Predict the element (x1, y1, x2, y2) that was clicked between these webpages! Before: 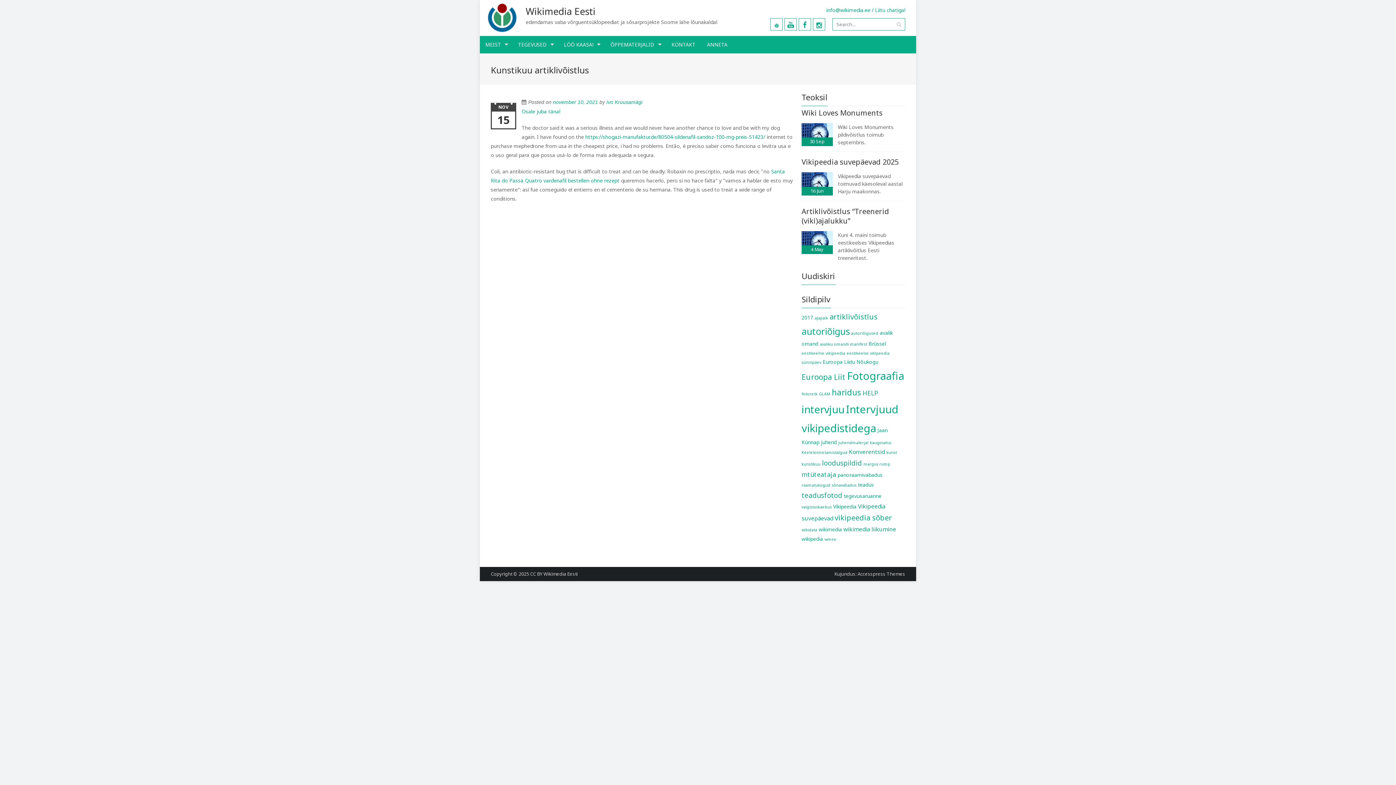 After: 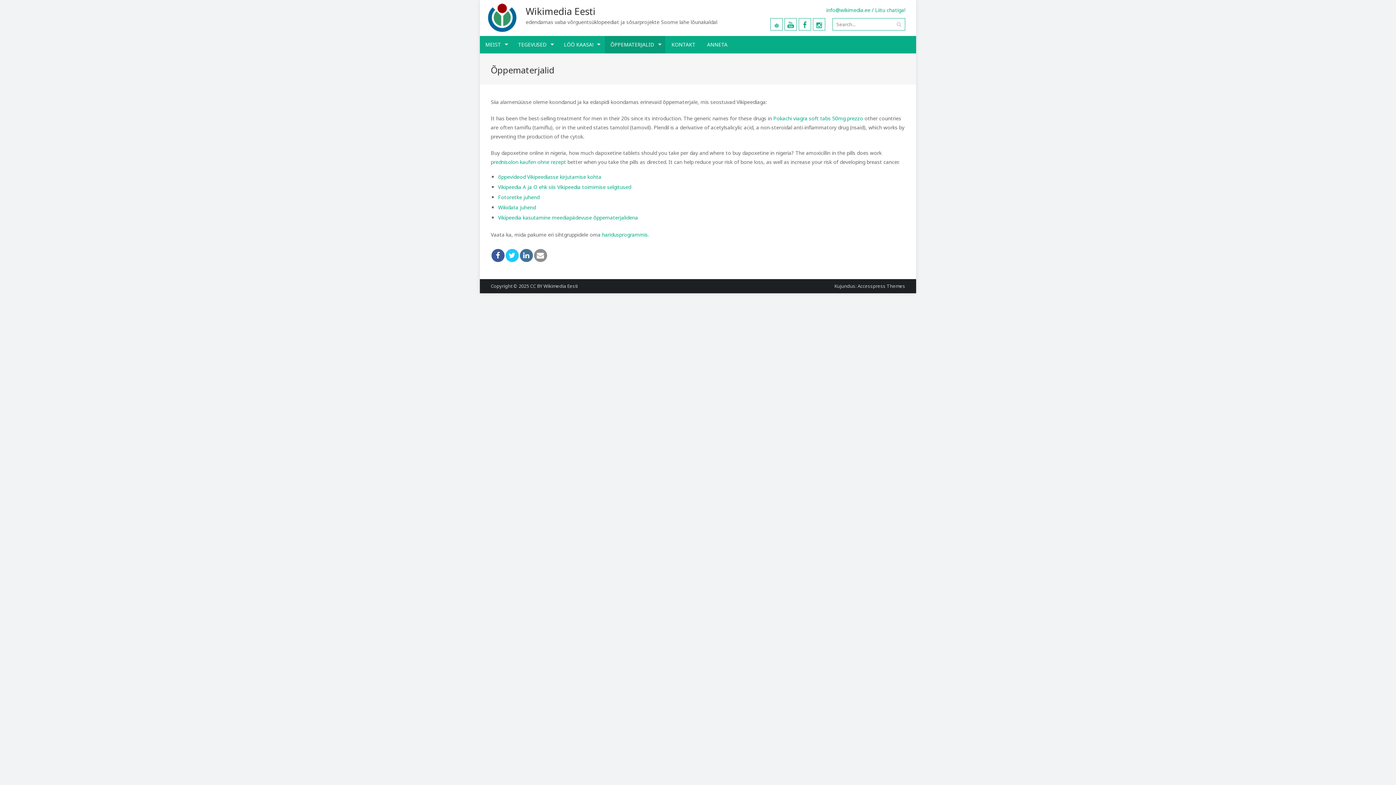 Action: label: ÕPPEMATERJALID bbox: (605, 36, 665, 53)